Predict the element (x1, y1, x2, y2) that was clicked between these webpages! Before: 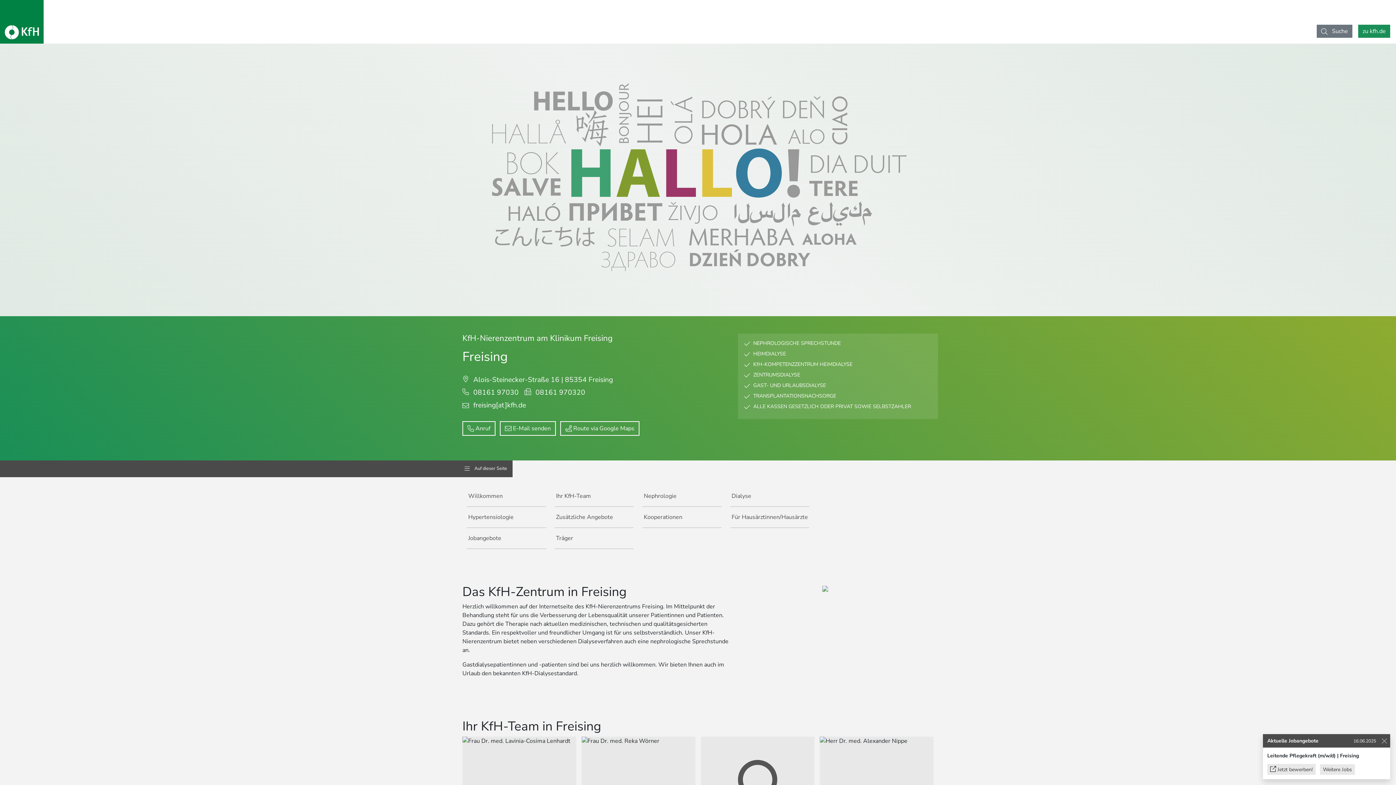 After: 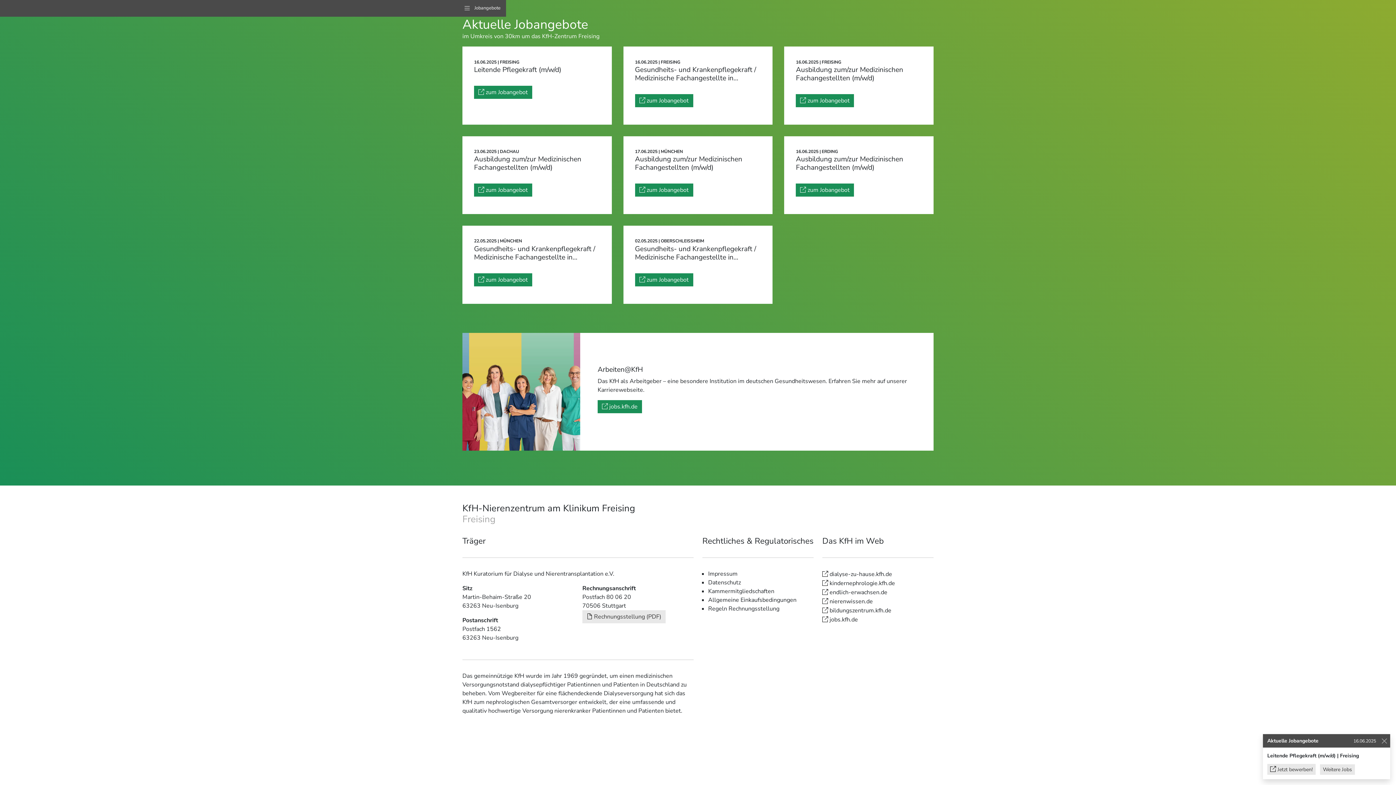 Action: label: Träger bbox: (554, 528, 633, 549)